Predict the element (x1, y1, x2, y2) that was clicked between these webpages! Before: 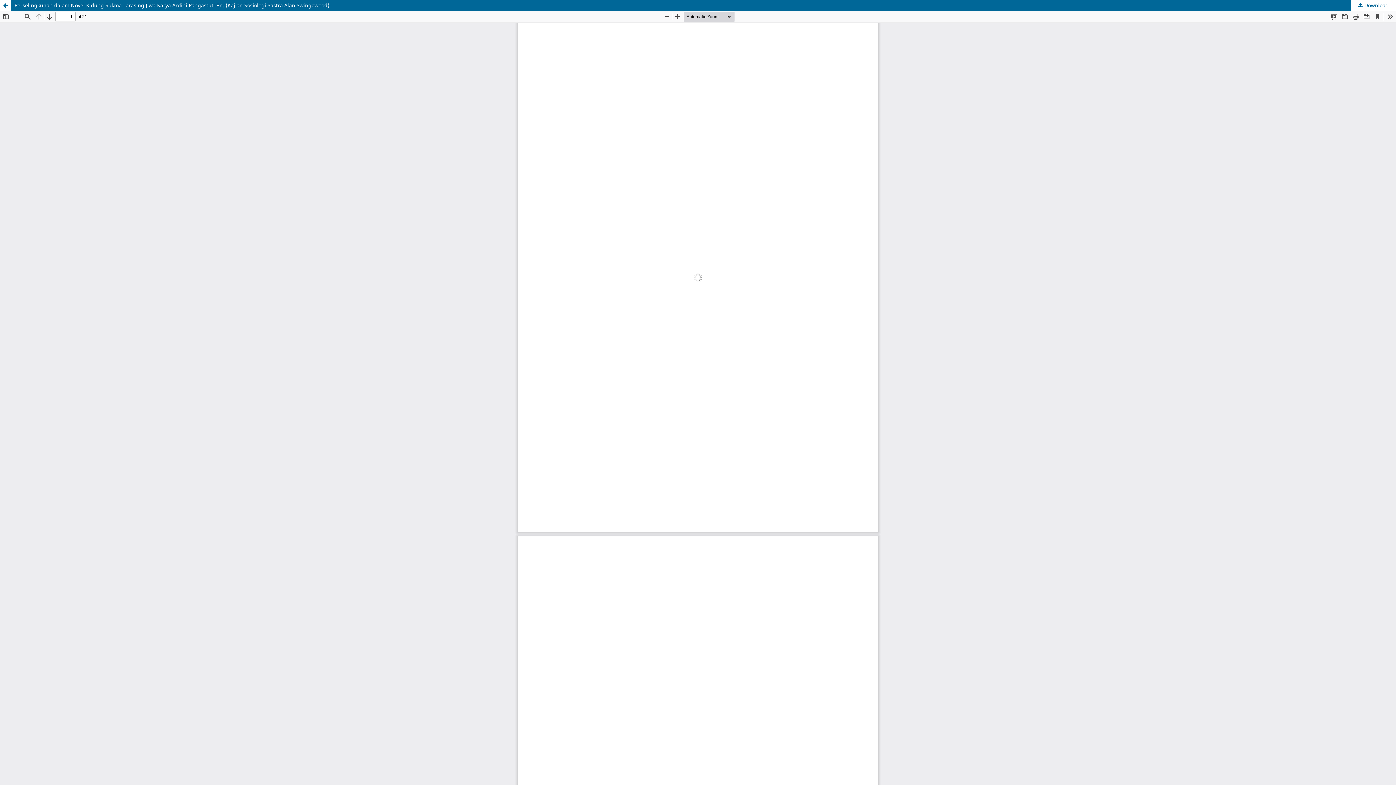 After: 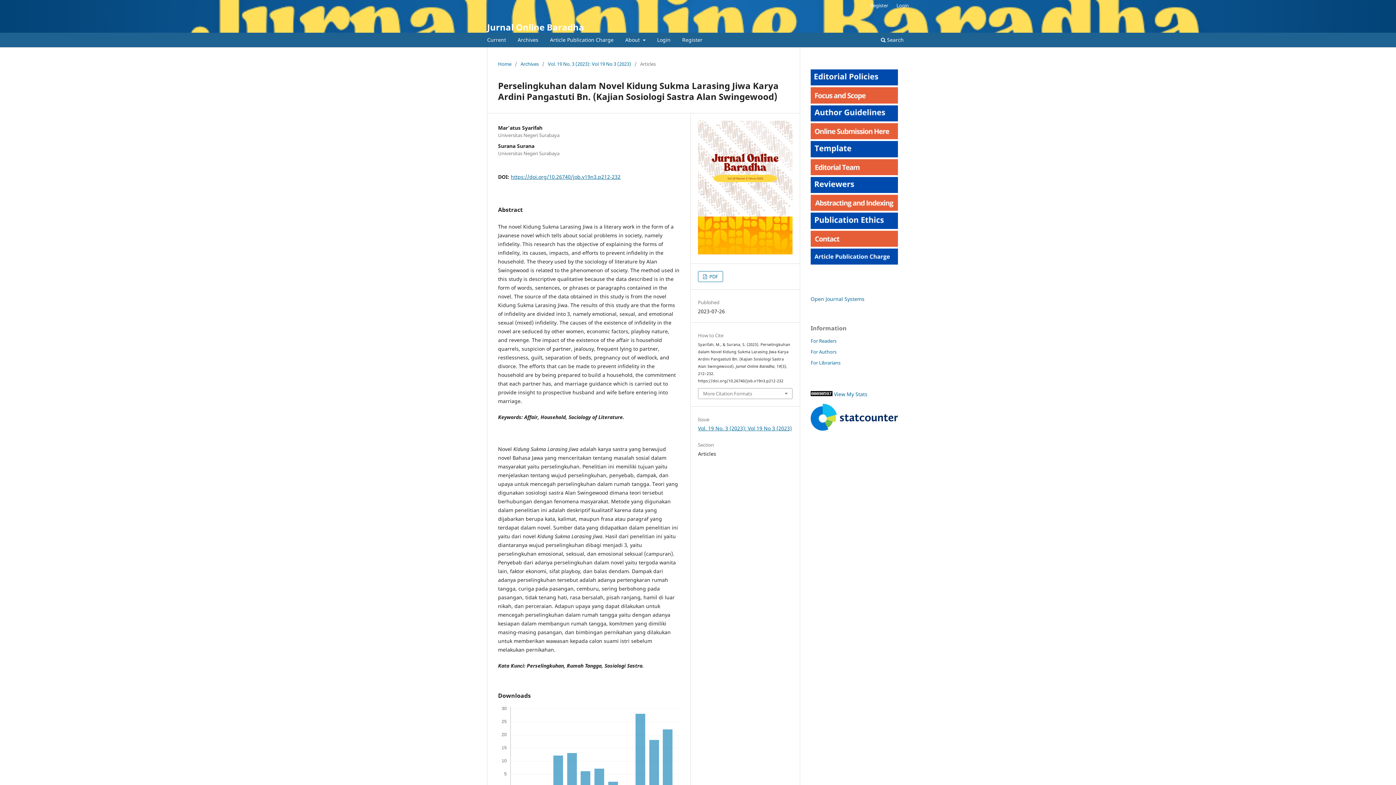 Action: label: Perselingkuhan dalam Novel Kidung Sukma Larasing Jiwa Karya Ardini Pangastuti Bn. (Kajian Sosiologi Sastra Alan Swingewood) bbox: (0, 0, 1396, 10)